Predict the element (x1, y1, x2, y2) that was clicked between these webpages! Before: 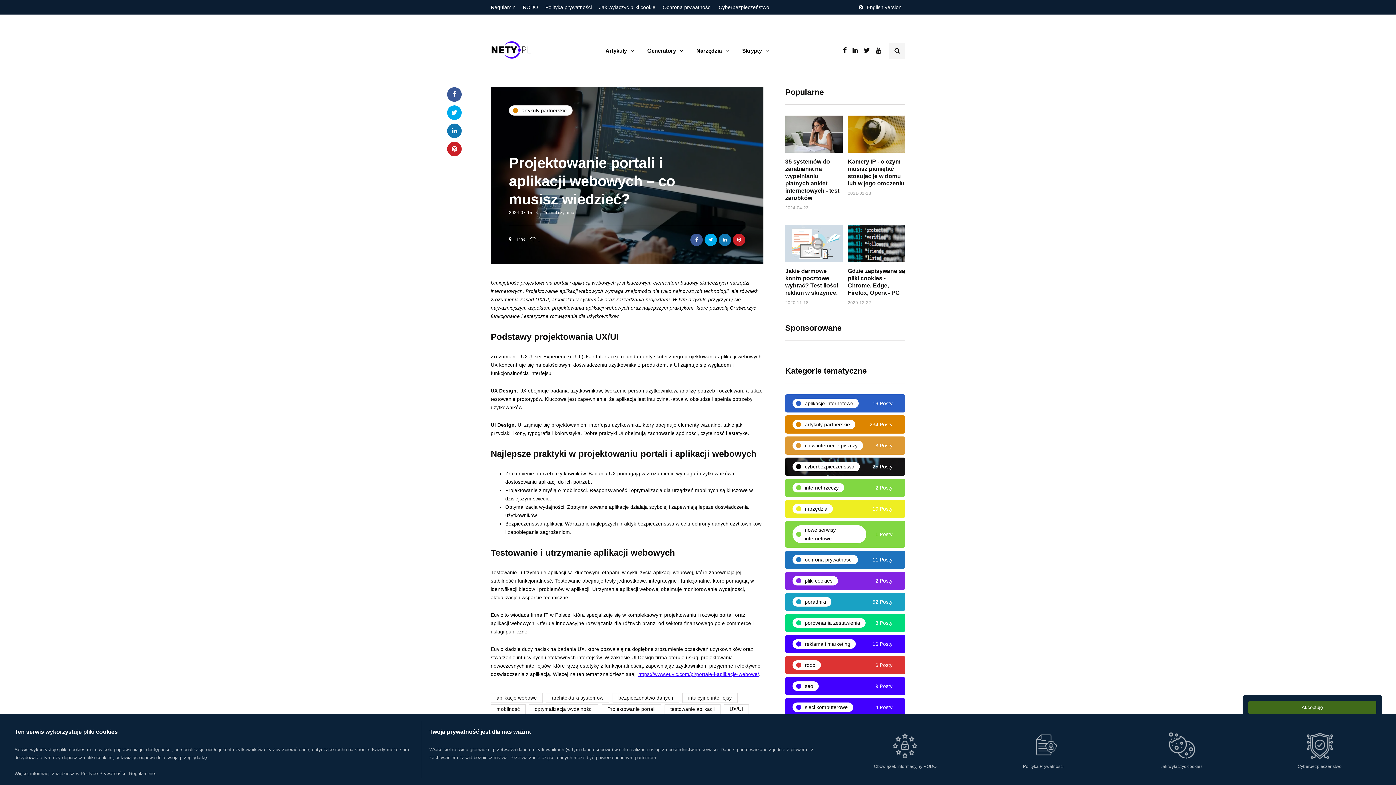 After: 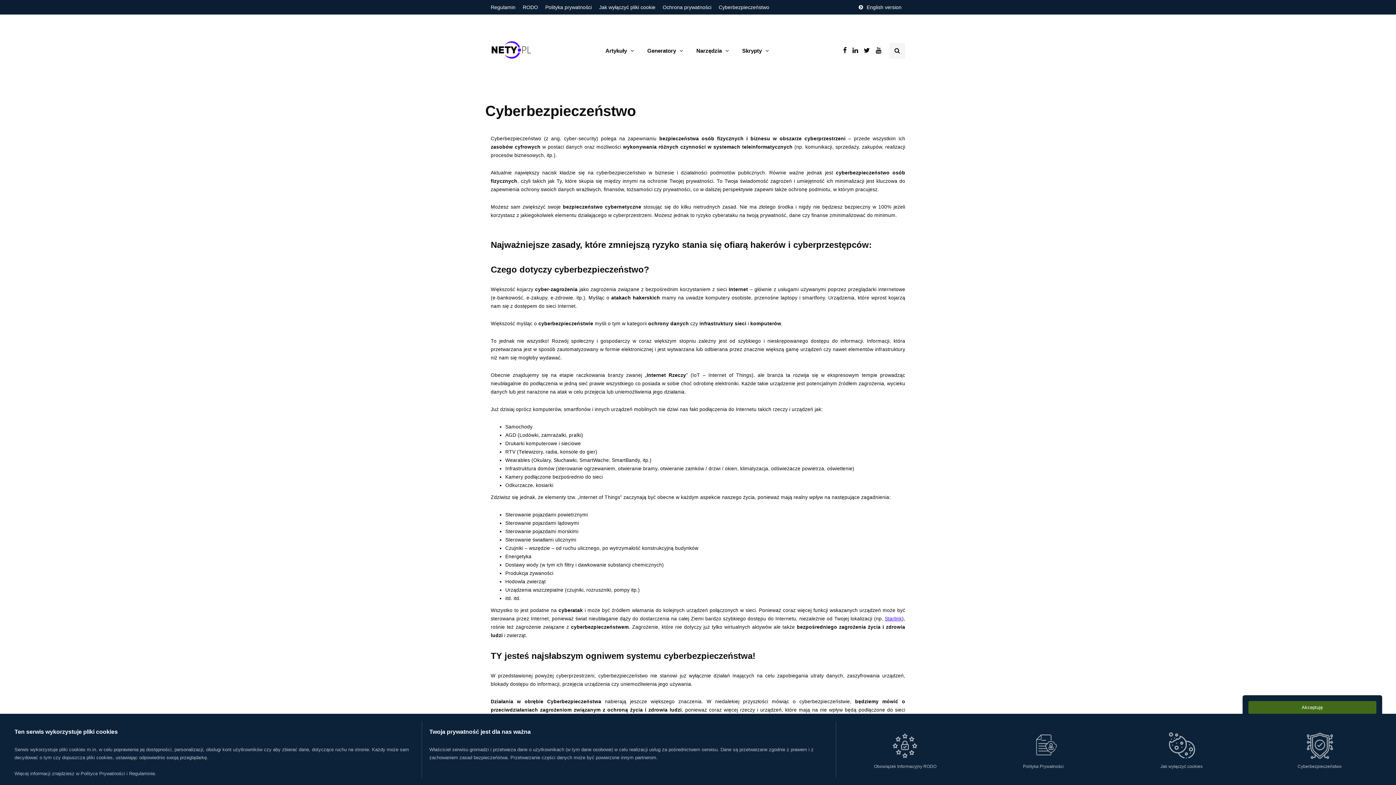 Action: bbox: (1250, 729, 1389, 769) label: Cyberbezpieczeństwo